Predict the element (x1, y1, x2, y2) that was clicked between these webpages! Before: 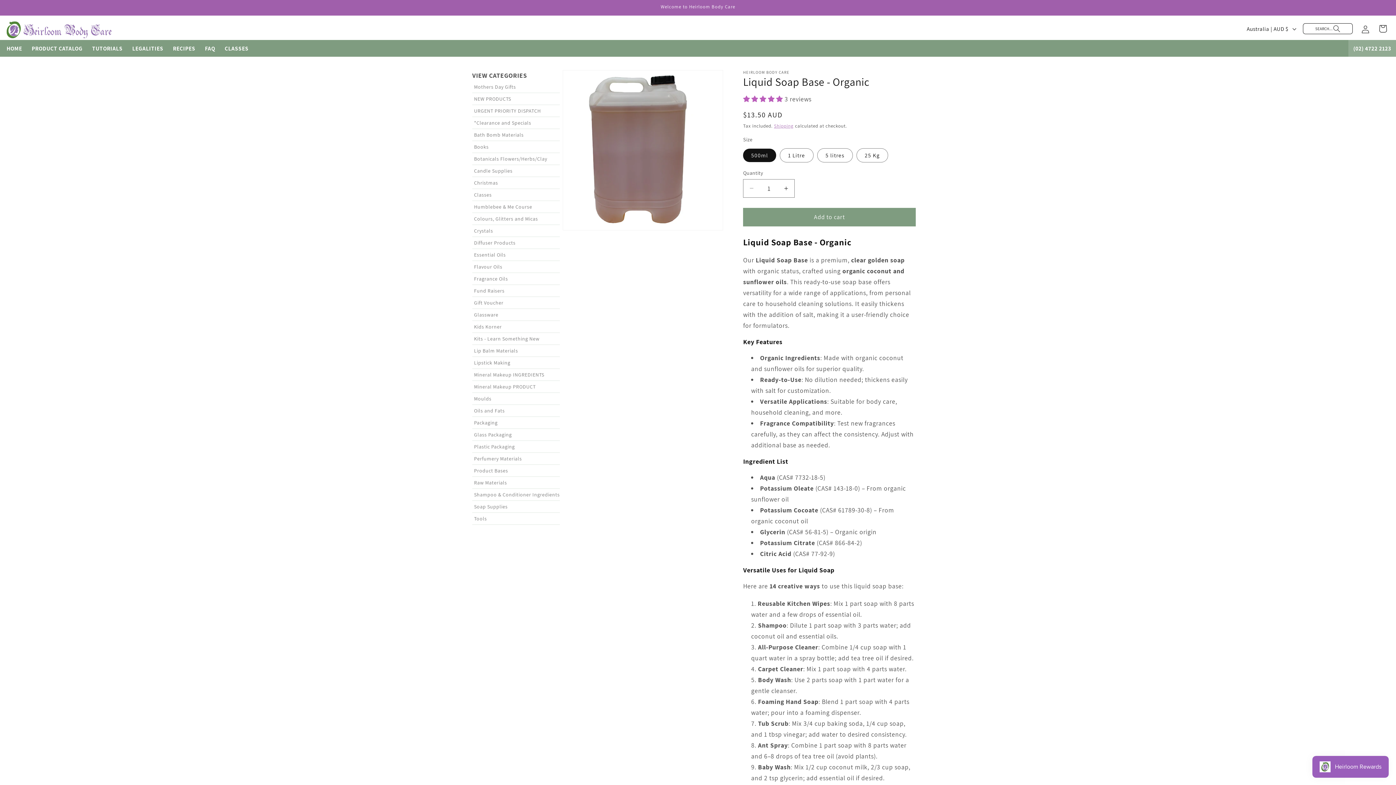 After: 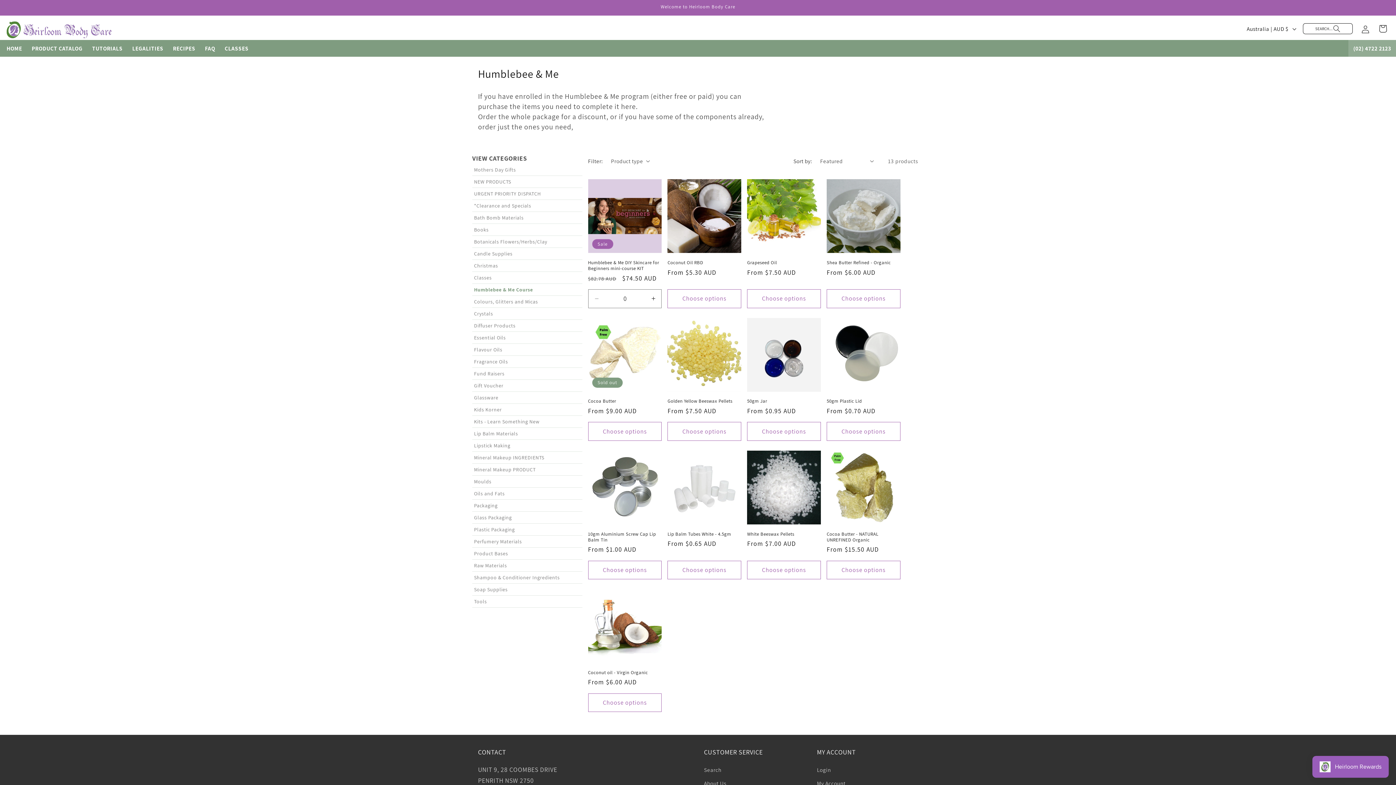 Action: bbox: (474, 201, 559, 212) label: Humblebee & Me Course